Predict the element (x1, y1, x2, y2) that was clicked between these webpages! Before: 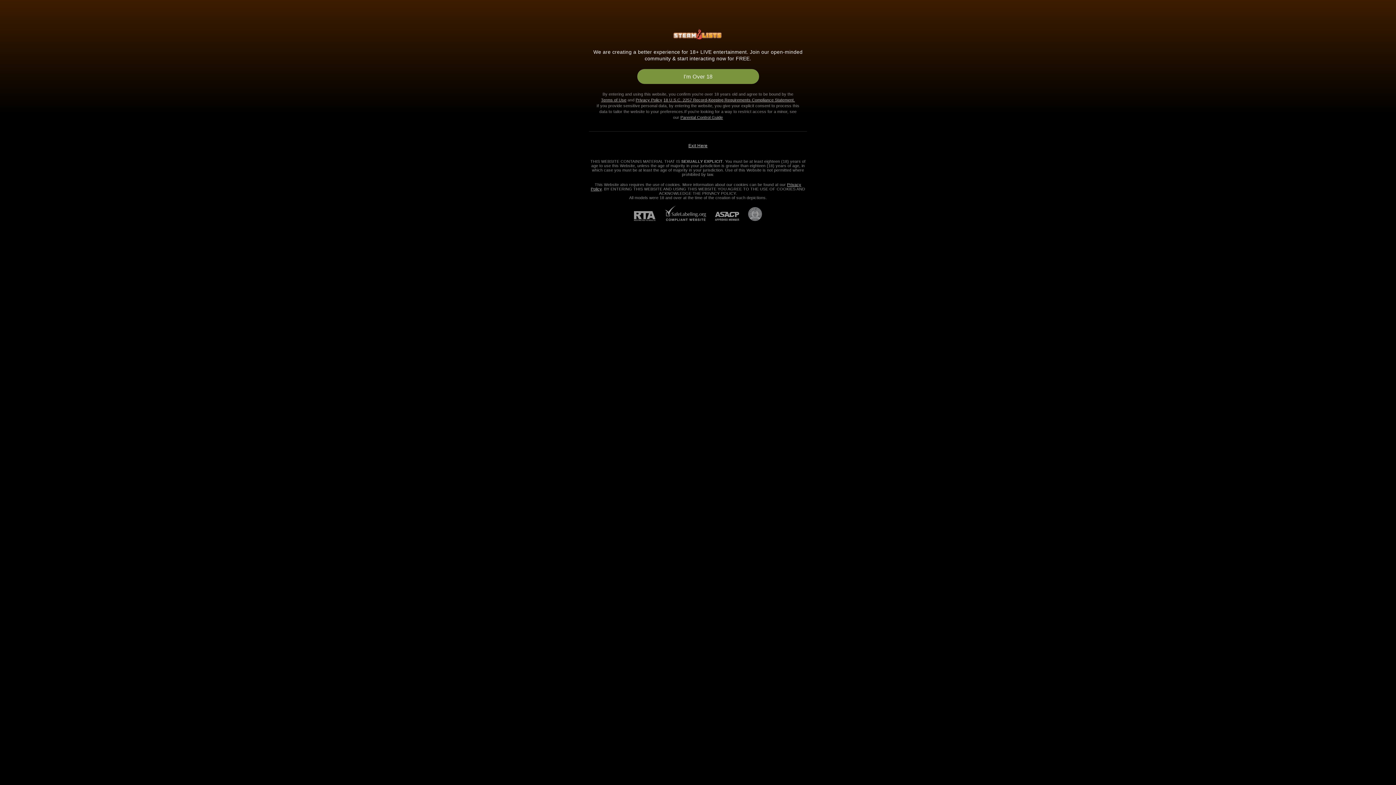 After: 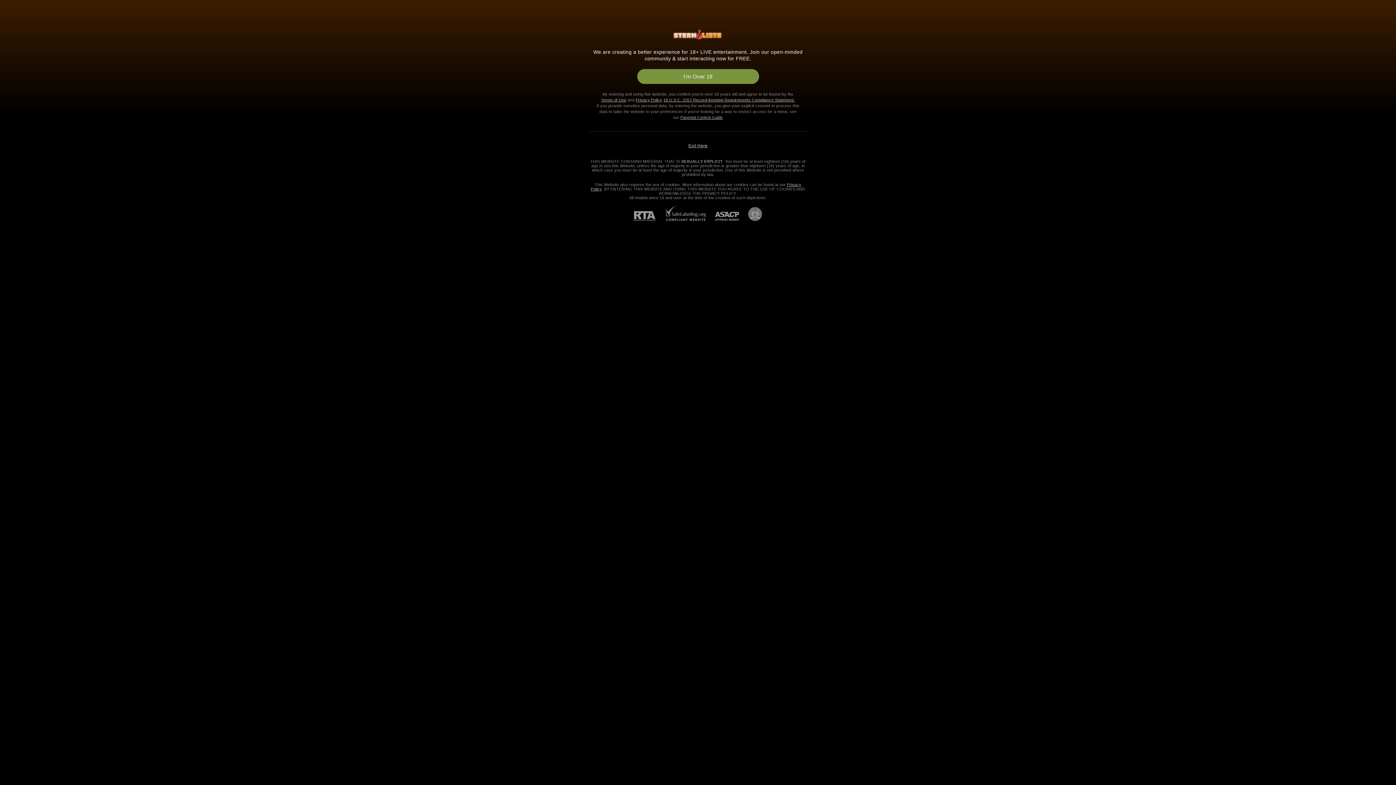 Action: bbox: (706, 212, 739, 221) label: ASACP